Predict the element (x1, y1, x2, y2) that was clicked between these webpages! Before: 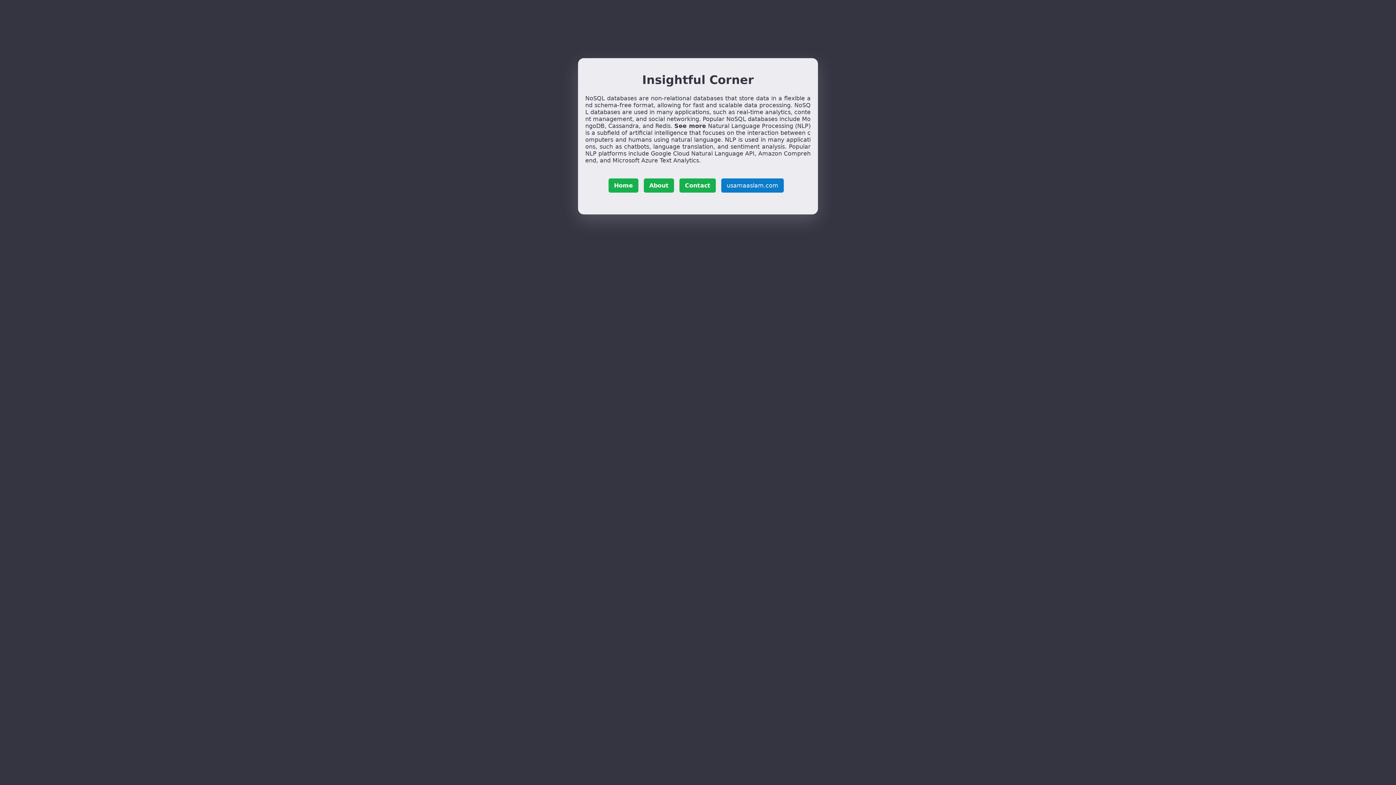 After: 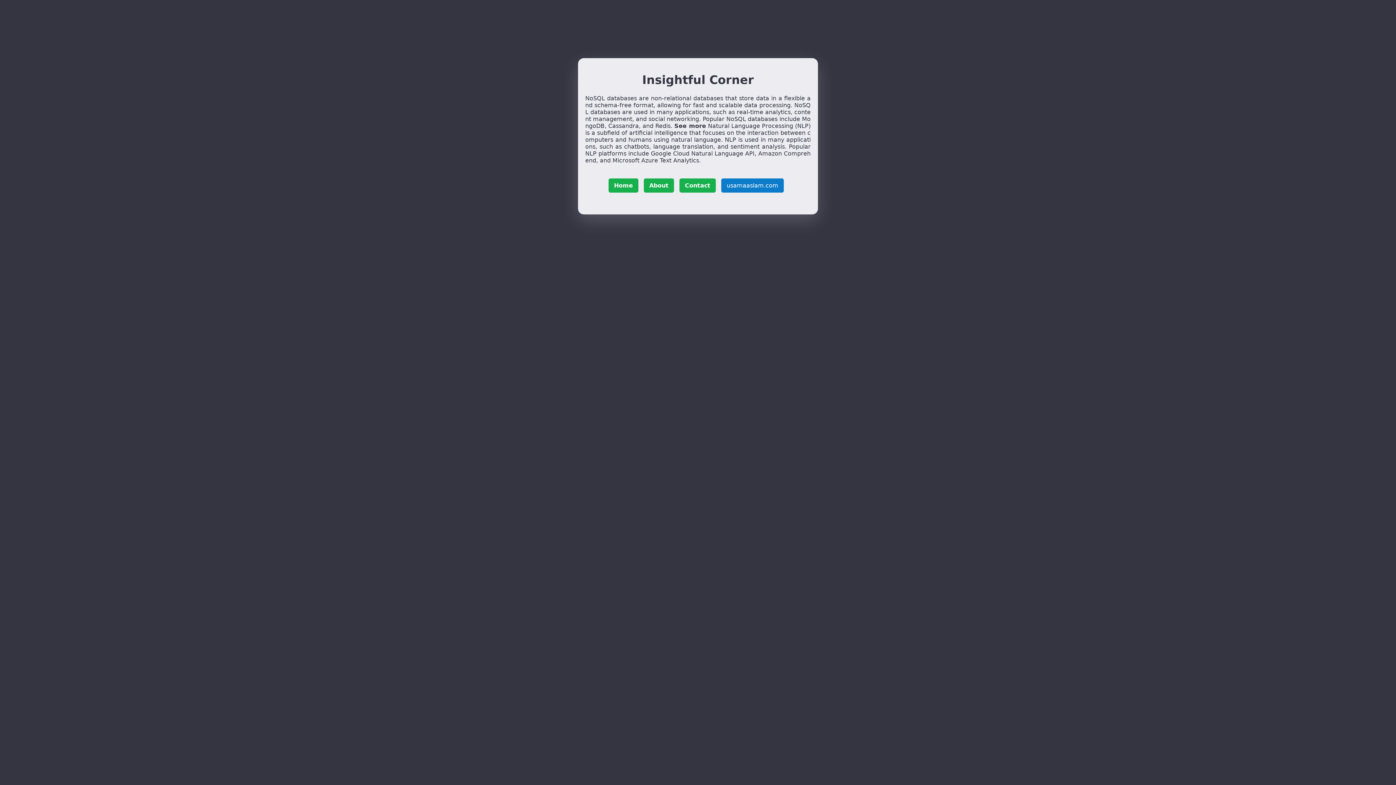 Action: label: Home bbox: (608, 178, 638, 192)